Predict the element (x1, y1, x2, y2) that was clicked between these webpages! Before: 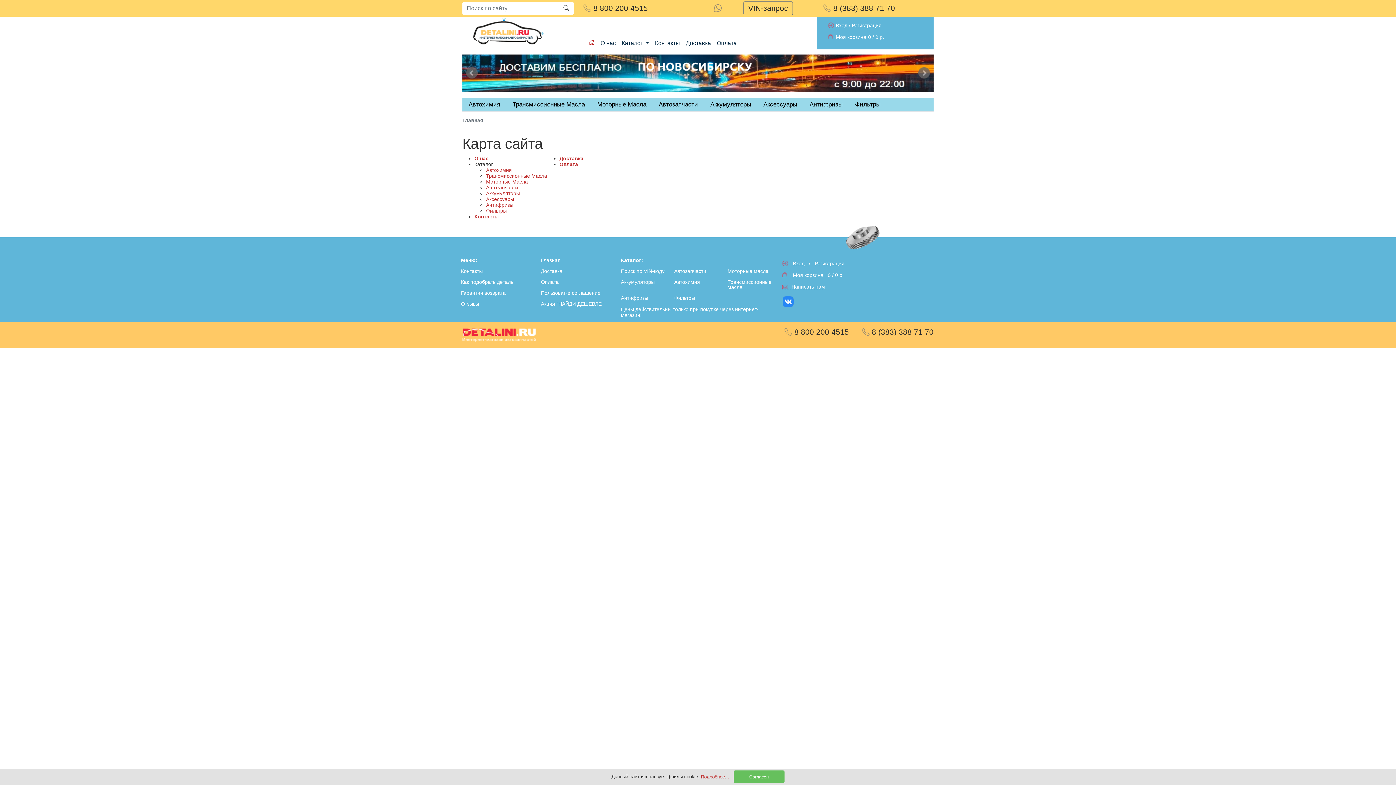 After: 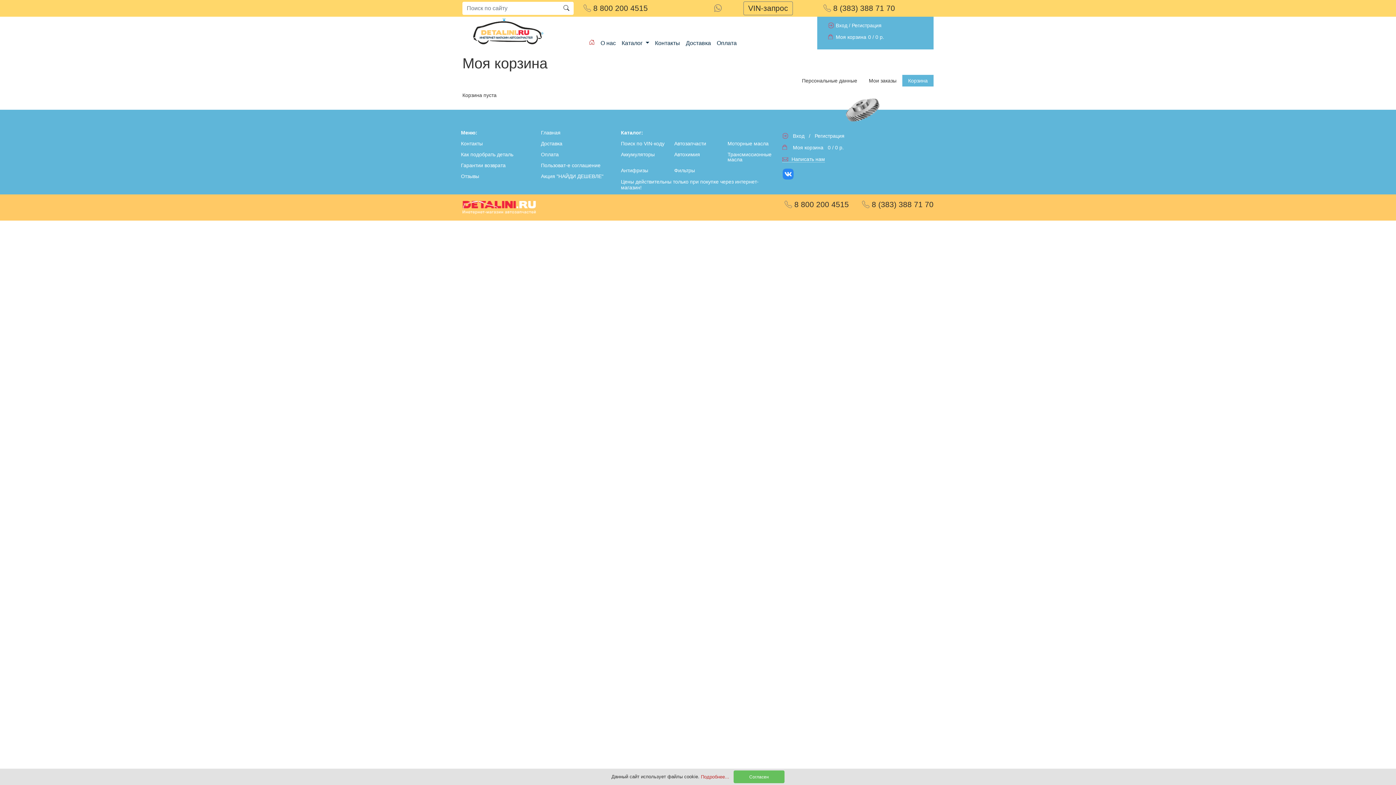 Action: label: Моя корзина bbox: (836, 34, 868, 40)